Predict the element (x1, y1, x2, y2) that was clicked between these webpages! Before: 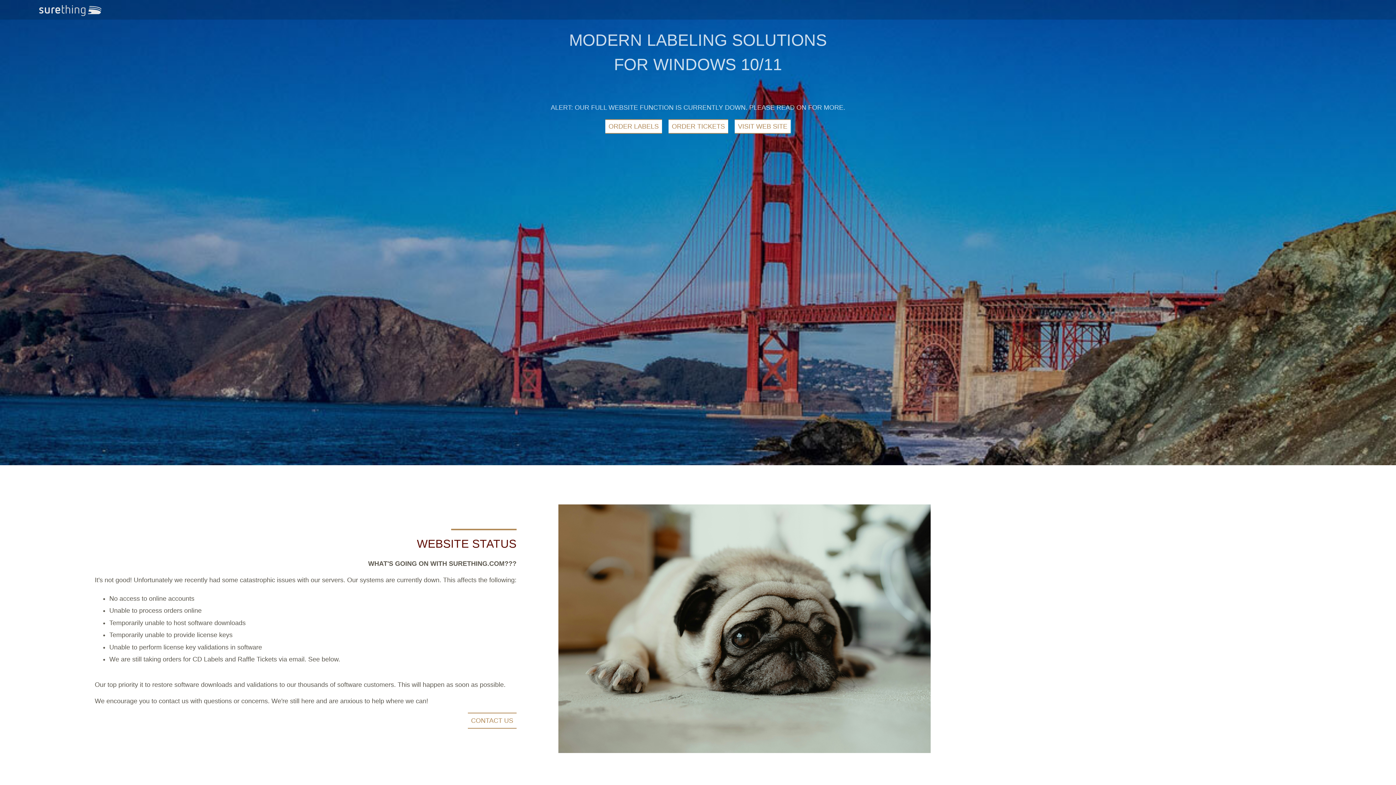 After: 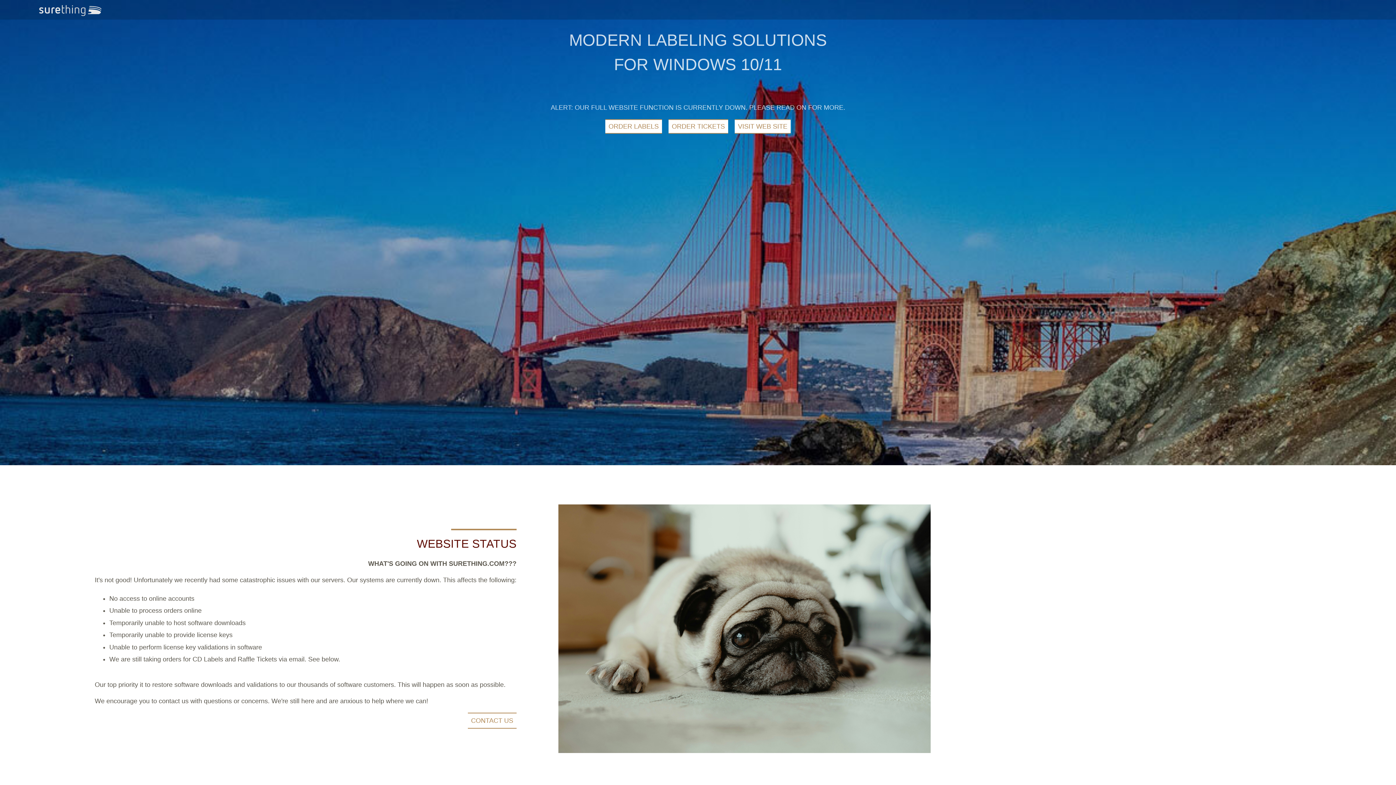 Action: bbox: (39, 4, 101, 16)